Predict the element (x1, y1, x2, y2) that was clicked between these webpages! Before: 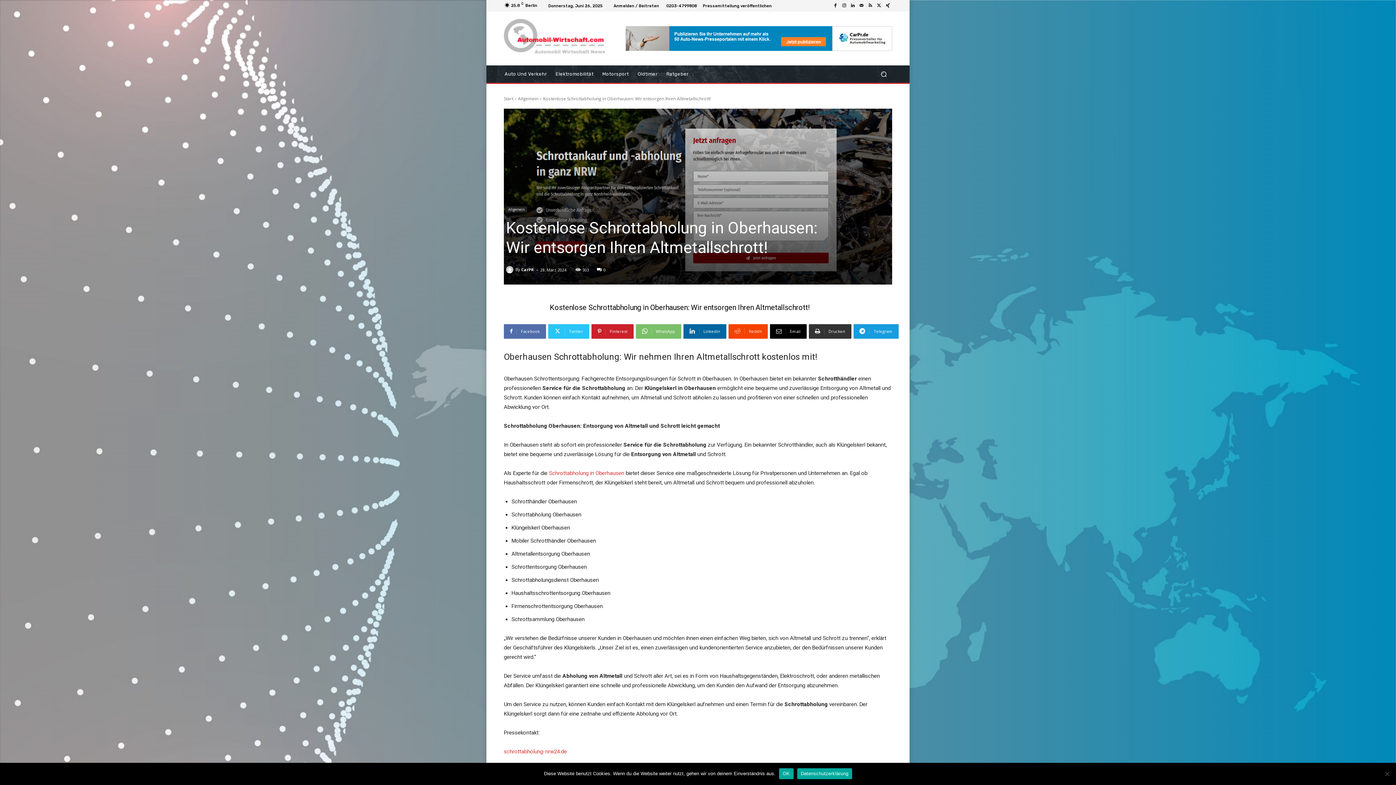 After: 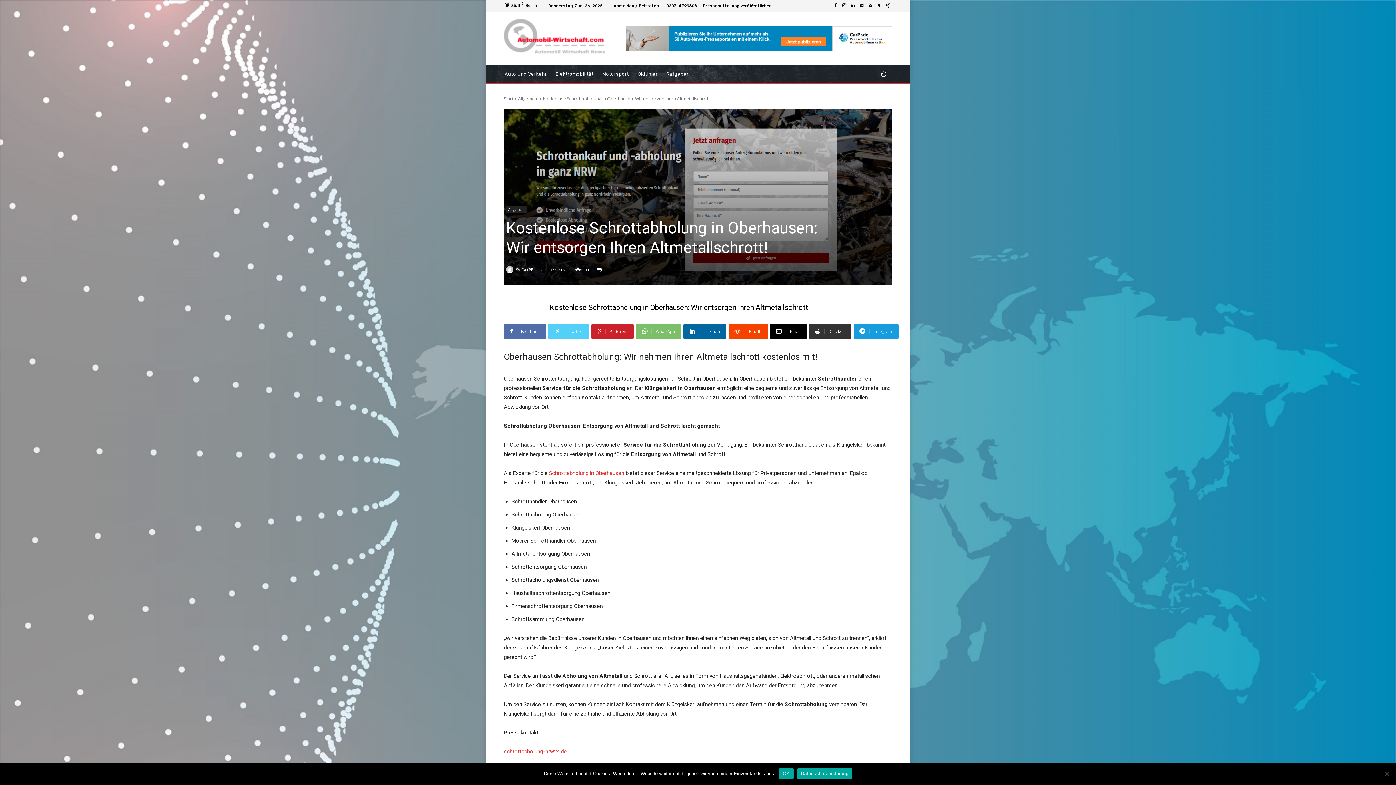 Action: bbox: (548, 324, 589, 338) label: Twitter